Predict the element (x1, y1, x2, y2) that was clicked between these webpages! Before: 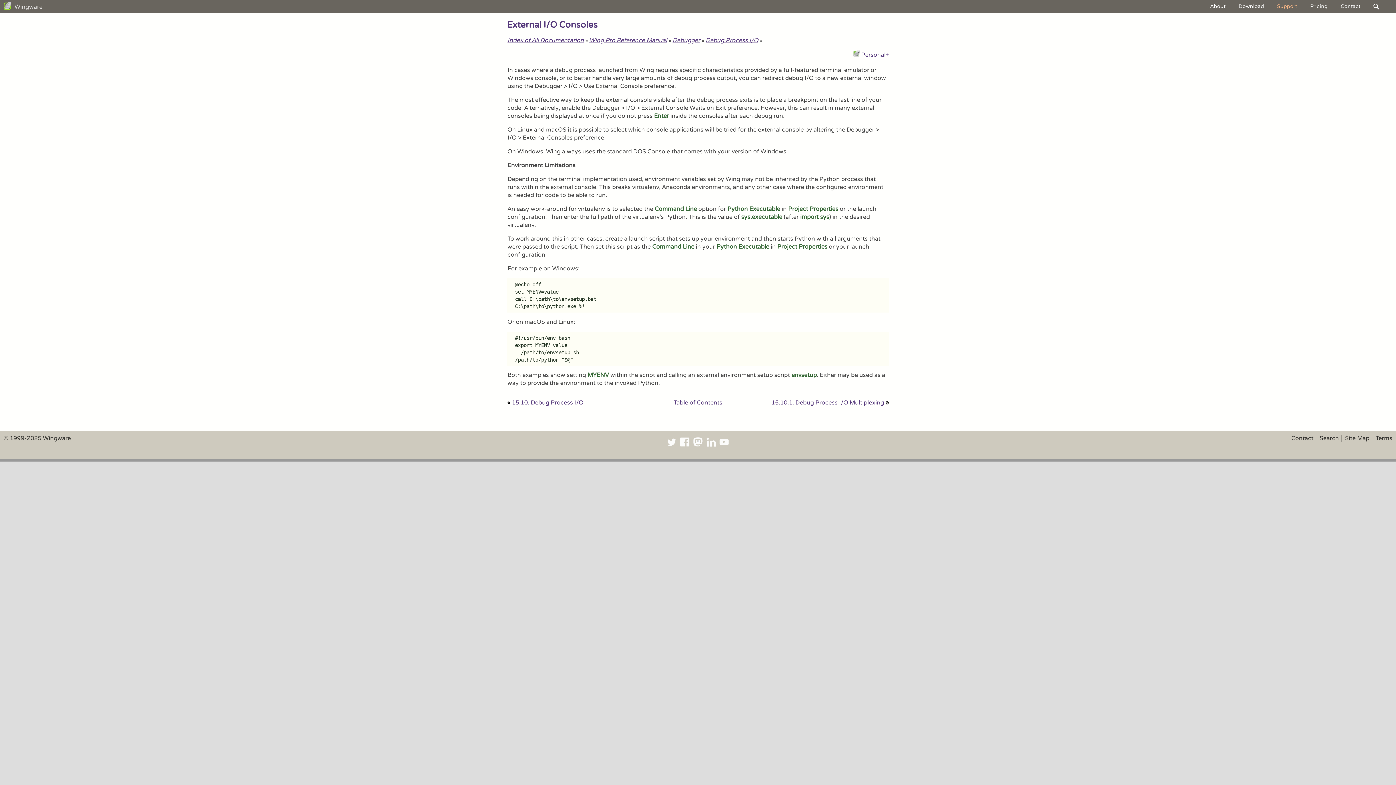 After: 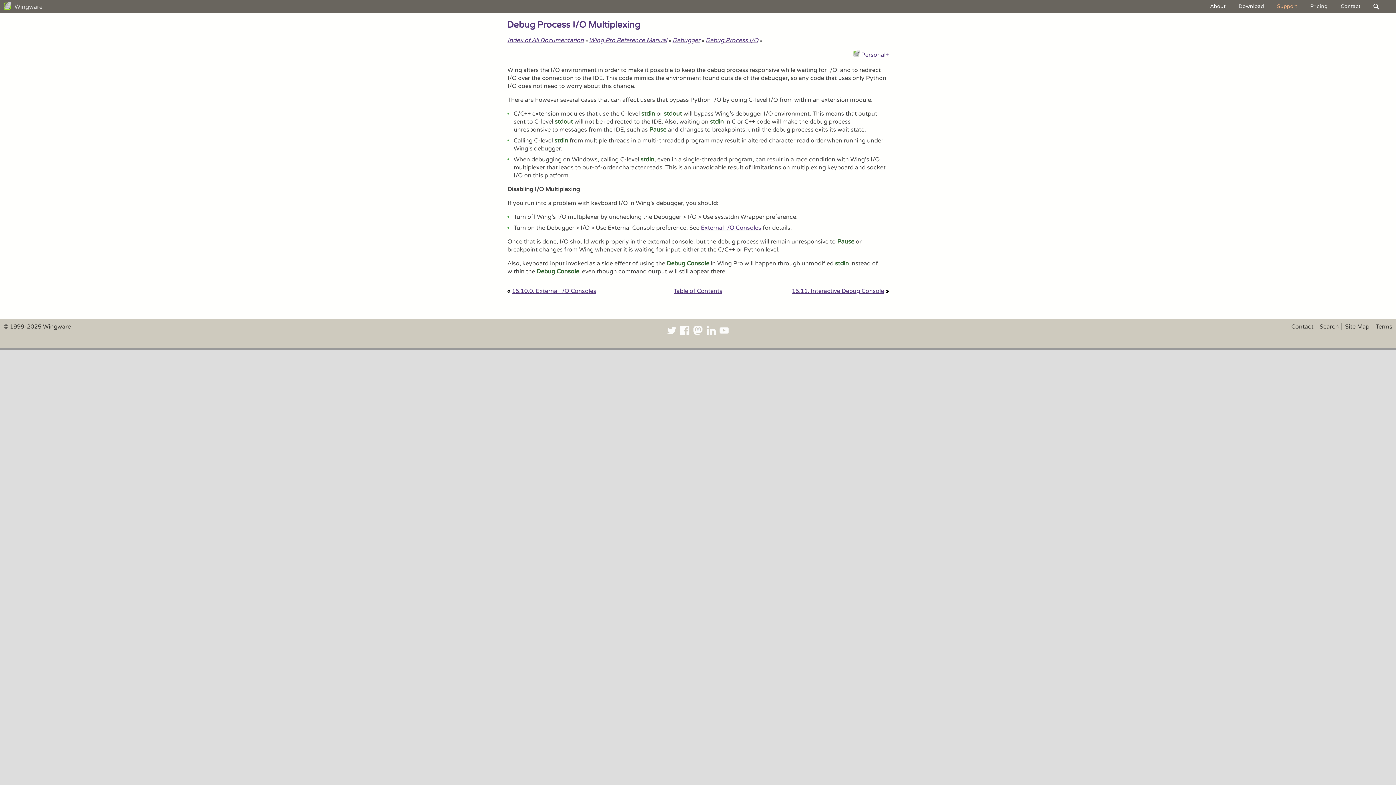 Action: label: 15.10.1. Debug Process I/O Multiplexing bbox: (771, 399, 884, 406)